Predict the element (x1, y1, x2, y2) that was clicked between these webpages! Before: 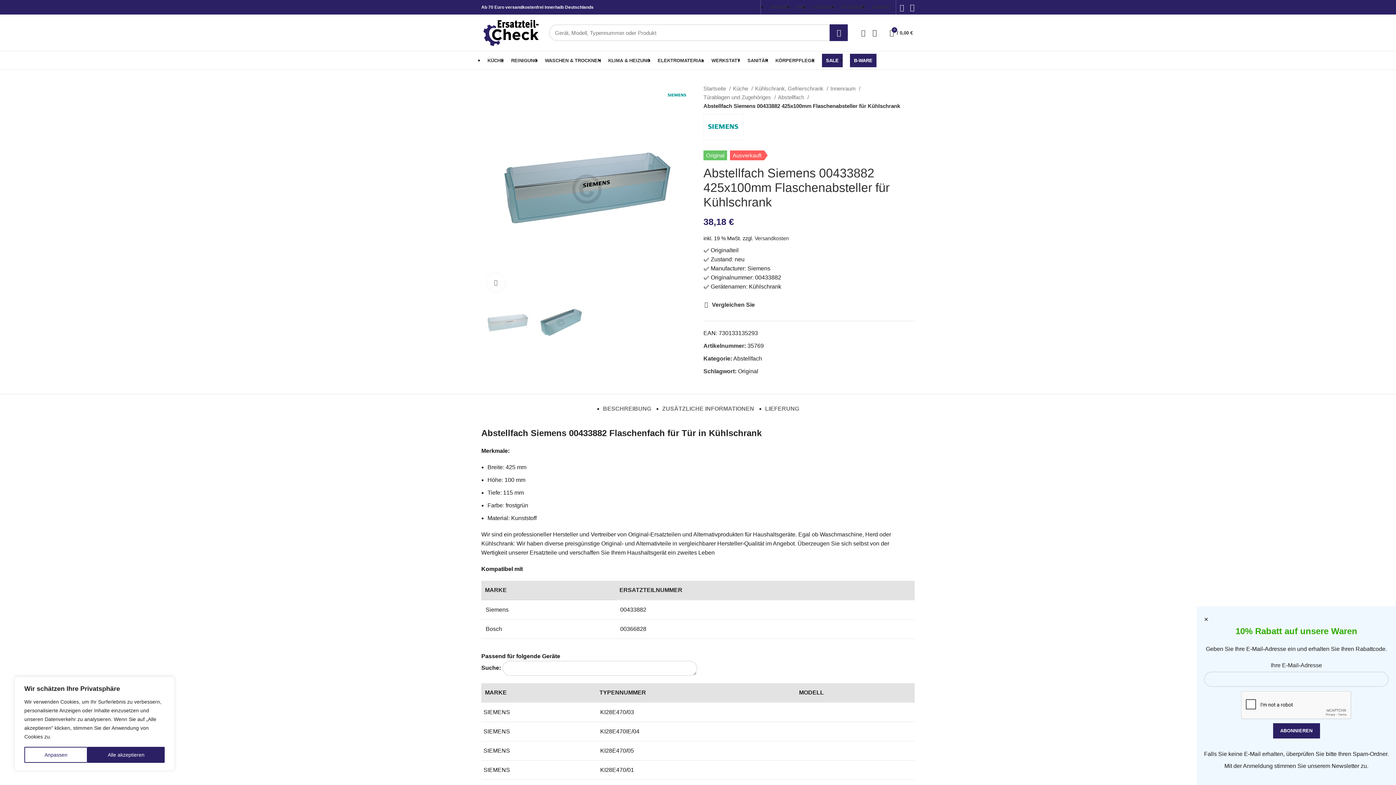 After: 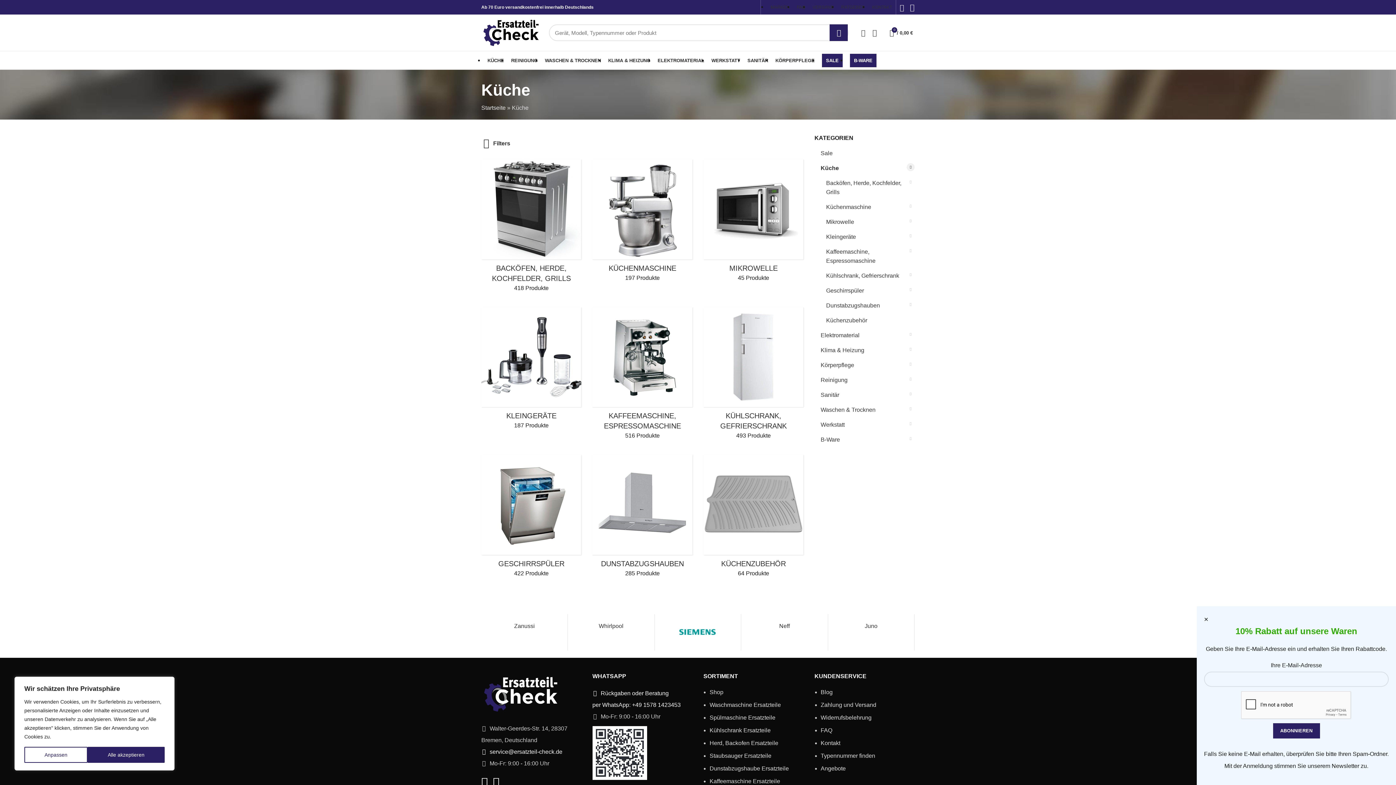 Action: label: KÜCHE bbox: (484, 53, 507, 67)